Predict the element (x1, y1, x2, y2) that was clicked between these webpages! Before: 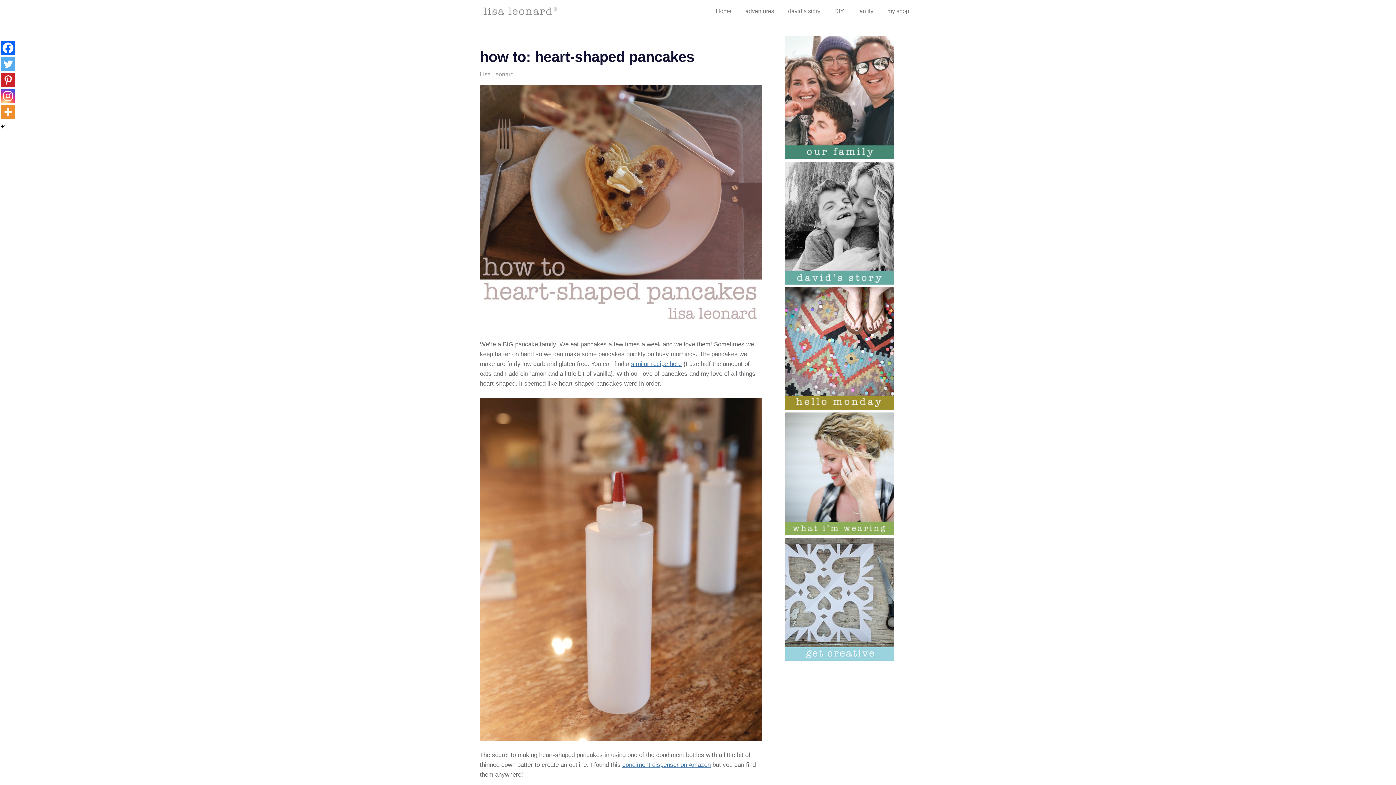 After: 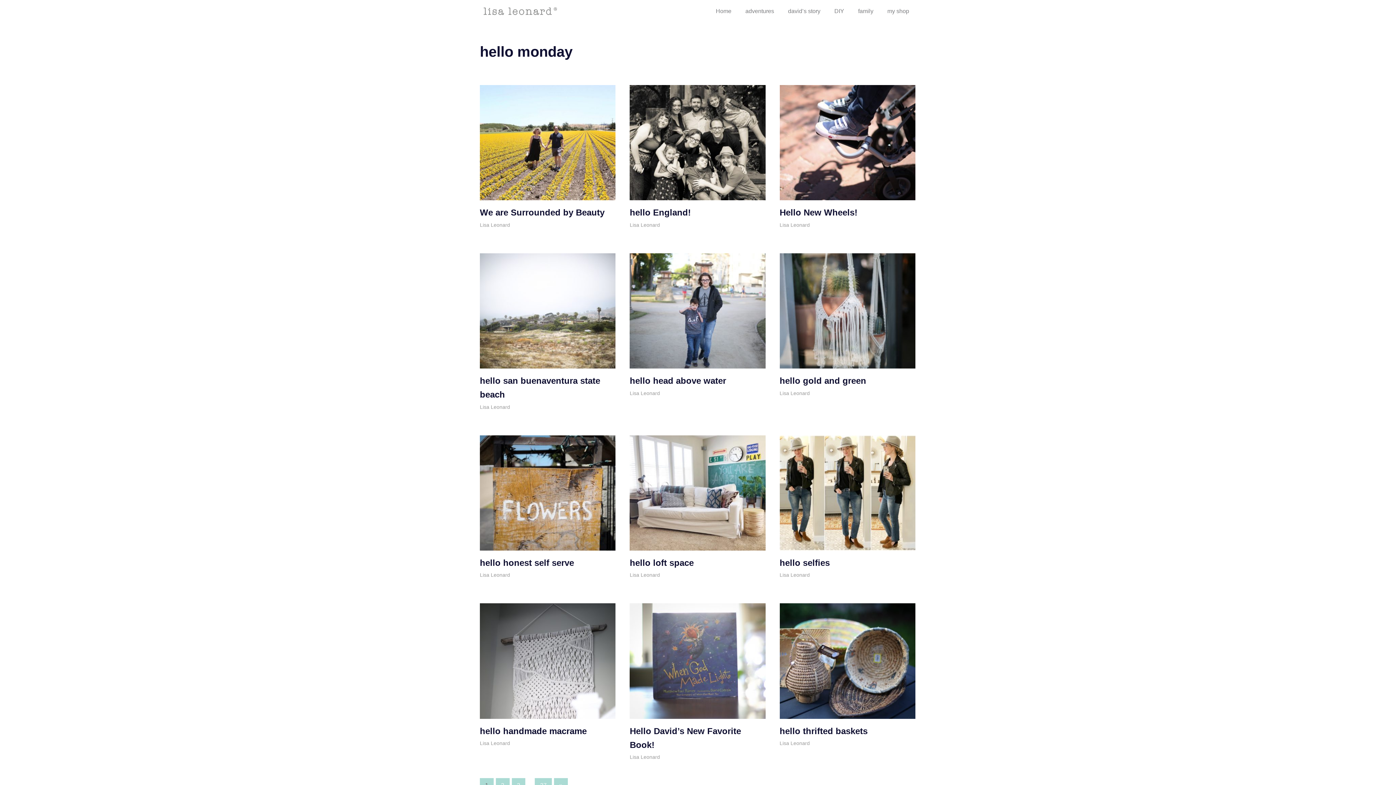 Action: bbox: (785, 405, 894, 411)